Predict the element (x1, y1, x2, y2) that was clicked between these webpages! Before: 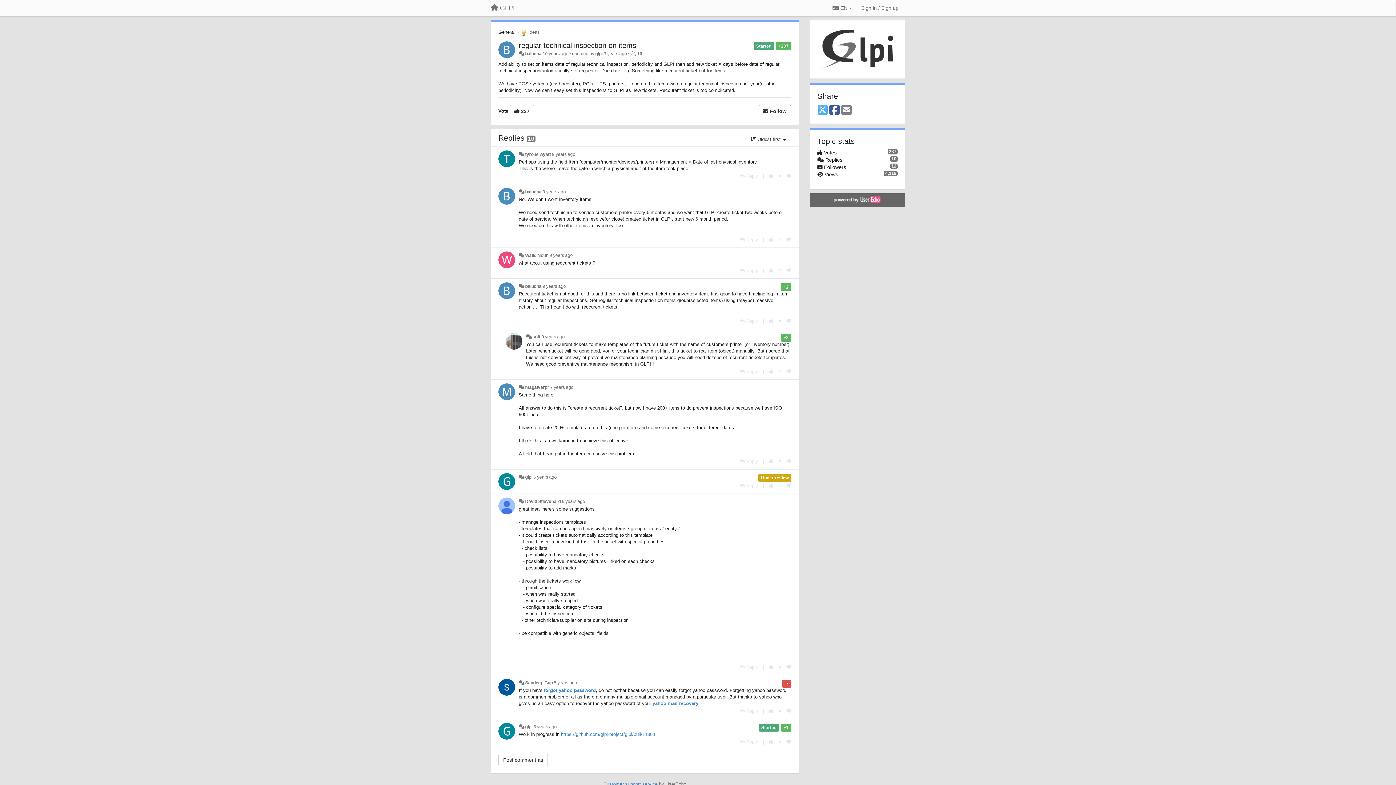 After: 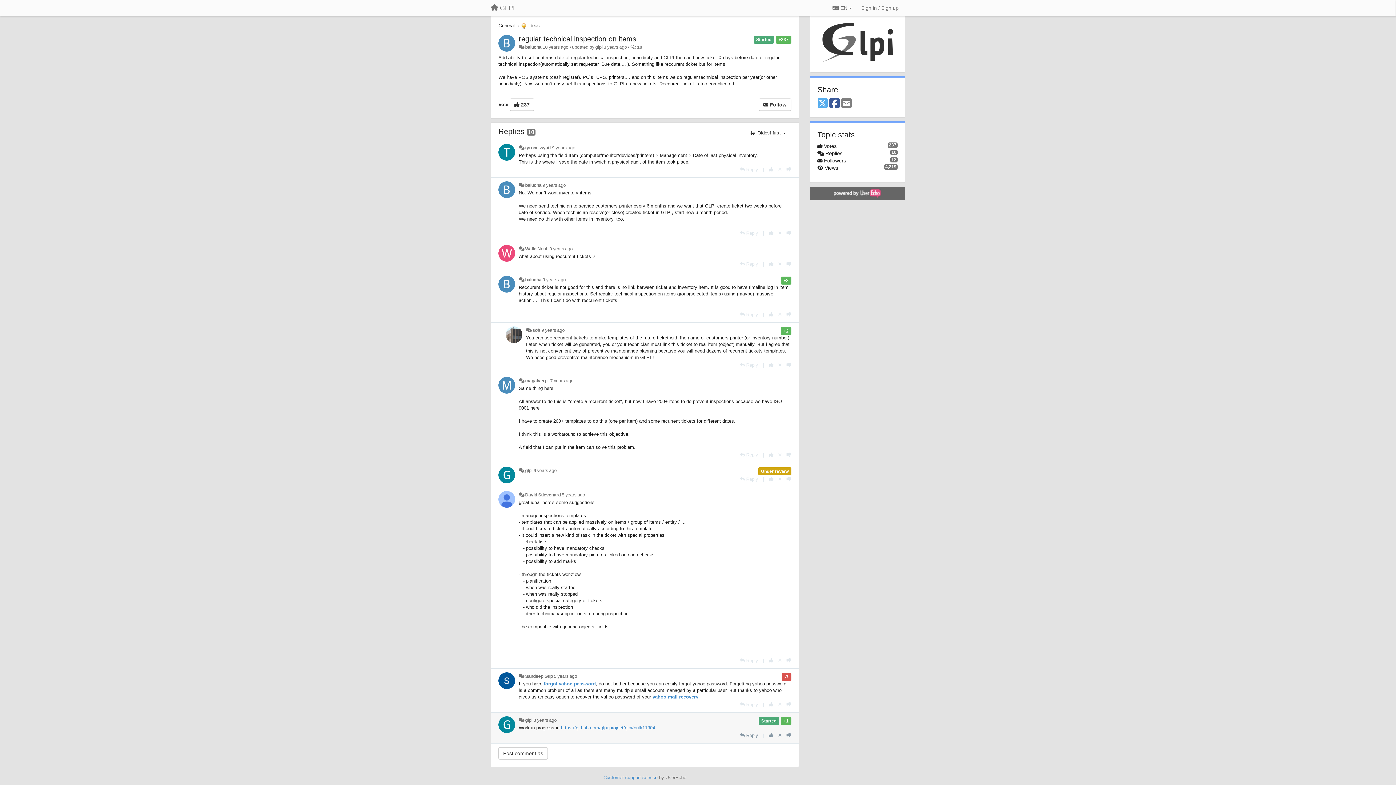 Action: bbox: (533, 724, 556, 729) label: 3 years ago